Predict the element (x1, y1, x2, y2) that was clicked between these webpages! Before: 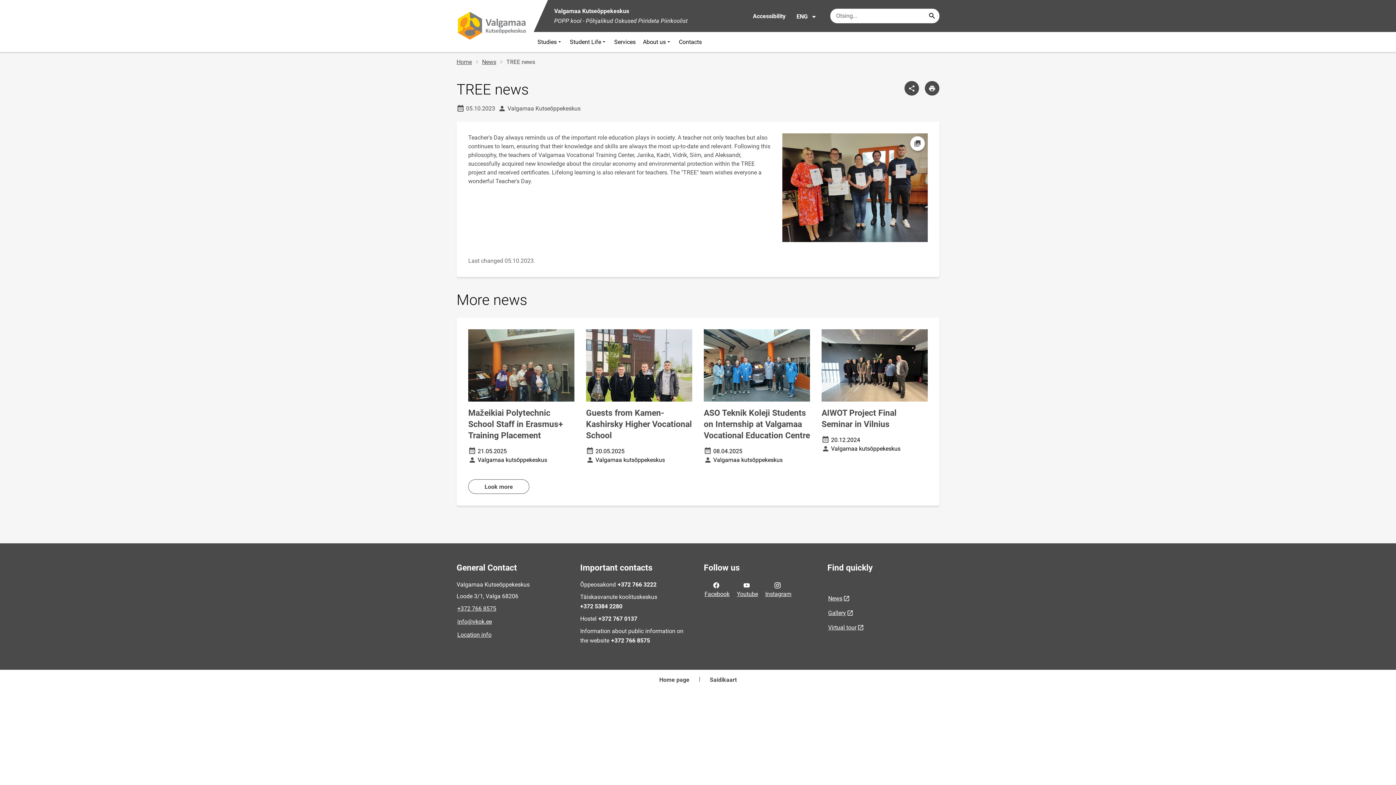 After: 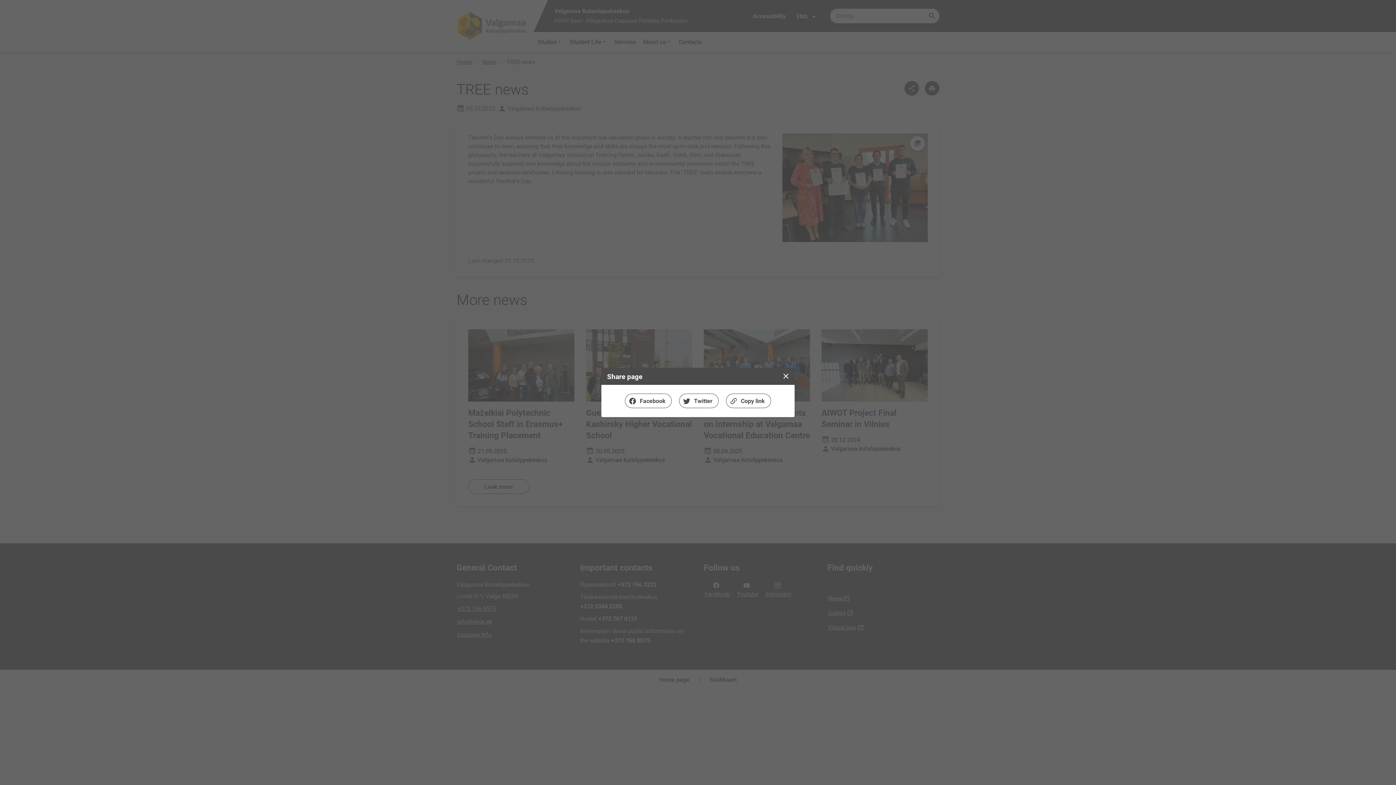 Action: label: Share bbox: (904, 81, 919, 95)